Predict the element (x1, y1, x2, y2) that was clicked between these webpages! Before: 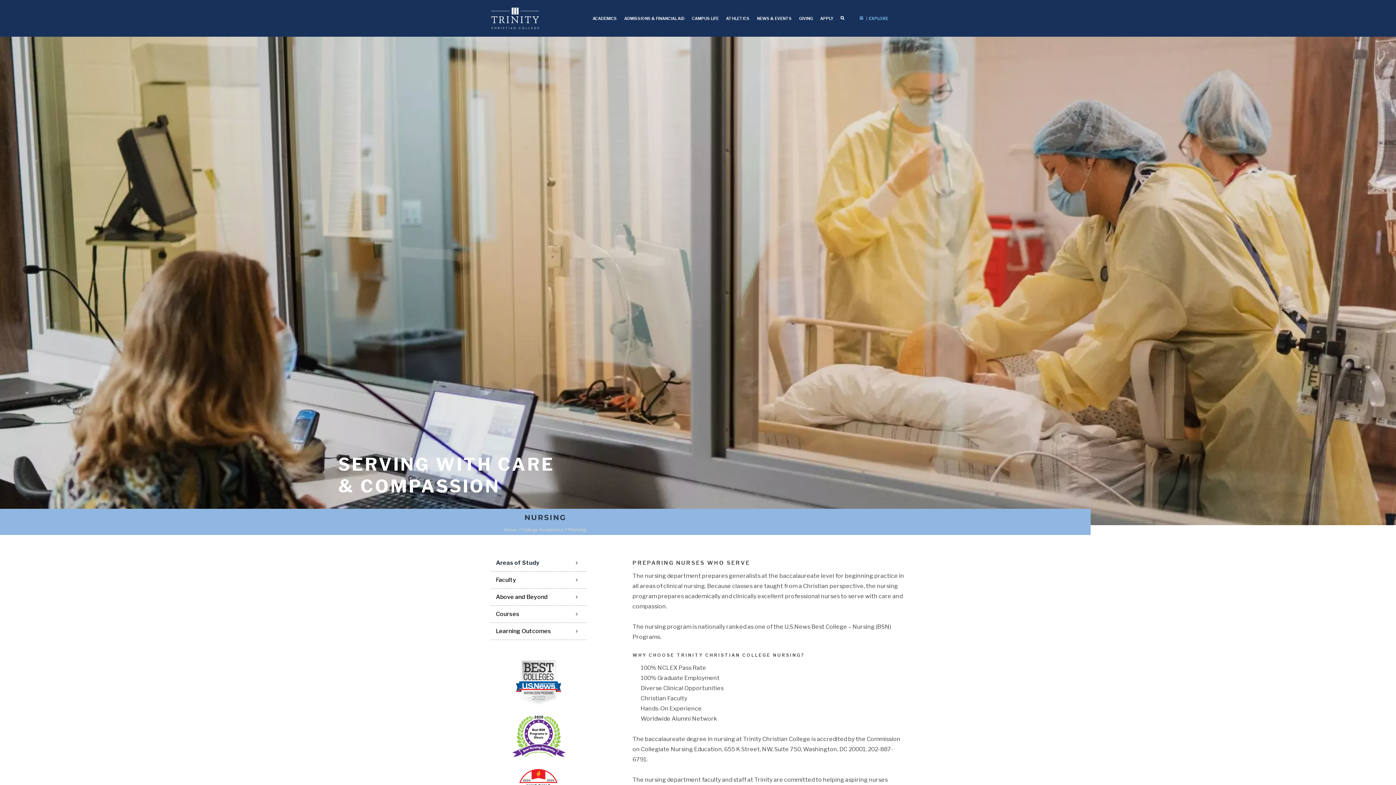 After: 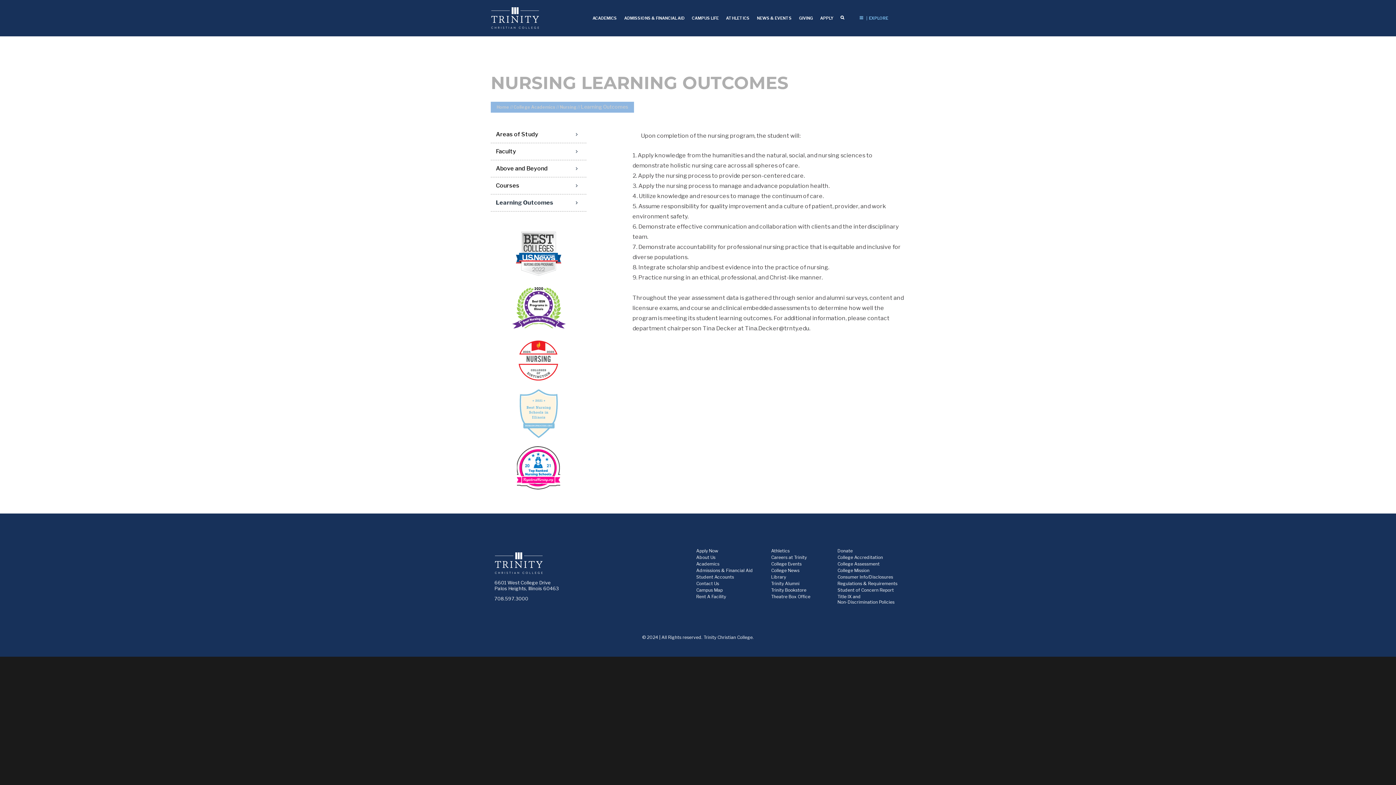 Action: label: Learning Outcomes bbox: (490, 623, 586, 640)